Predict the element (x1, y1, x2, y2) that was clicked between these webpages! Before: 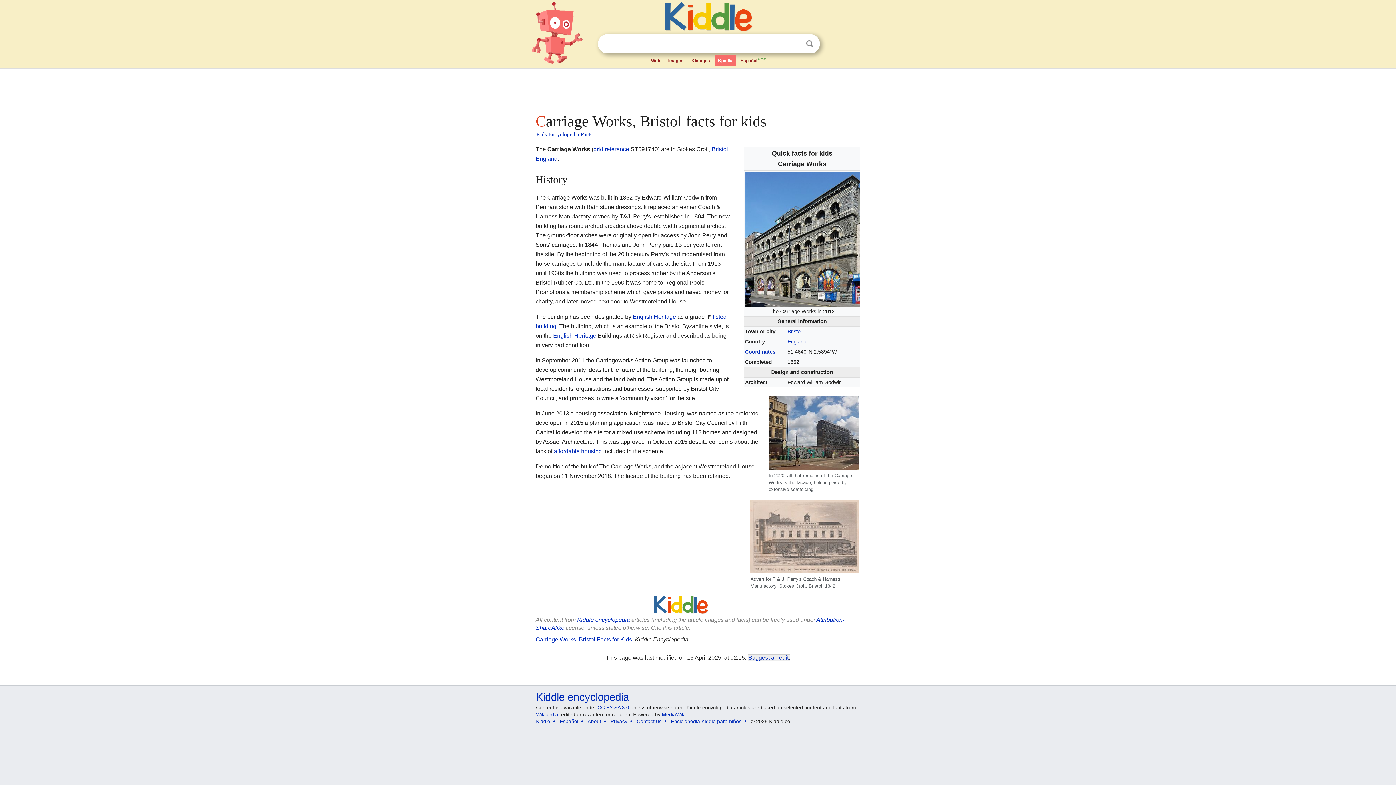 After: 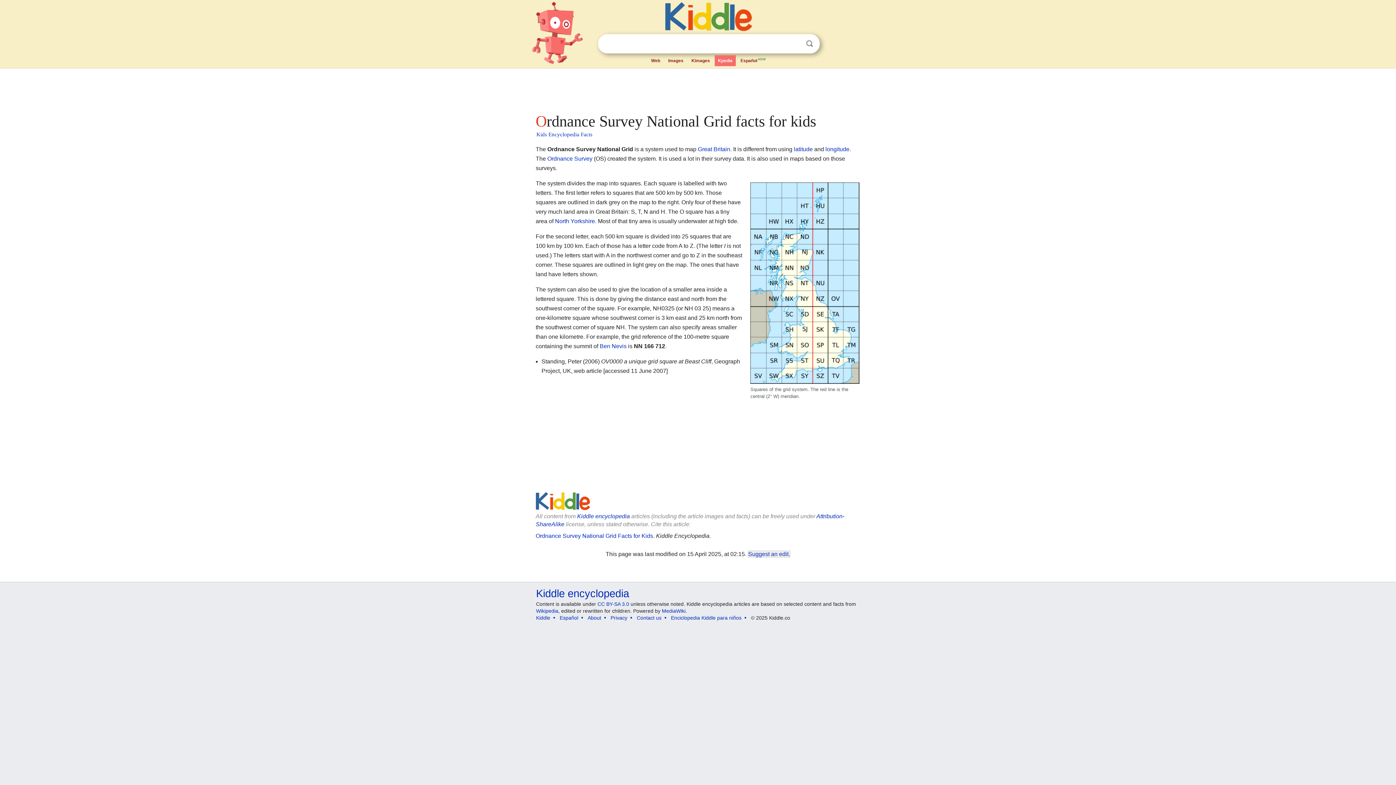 Action: label: grid reference bbox: (593, 146, 629, 152)